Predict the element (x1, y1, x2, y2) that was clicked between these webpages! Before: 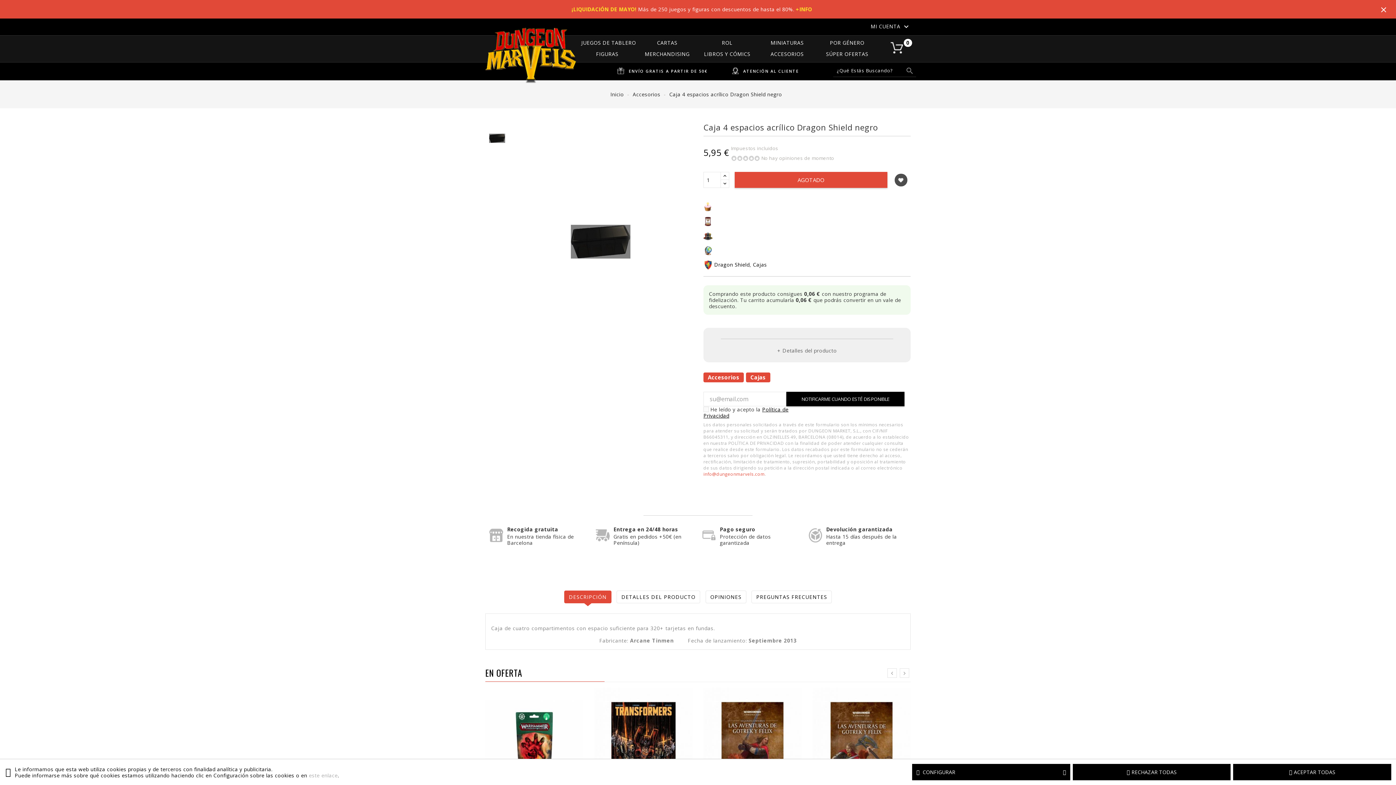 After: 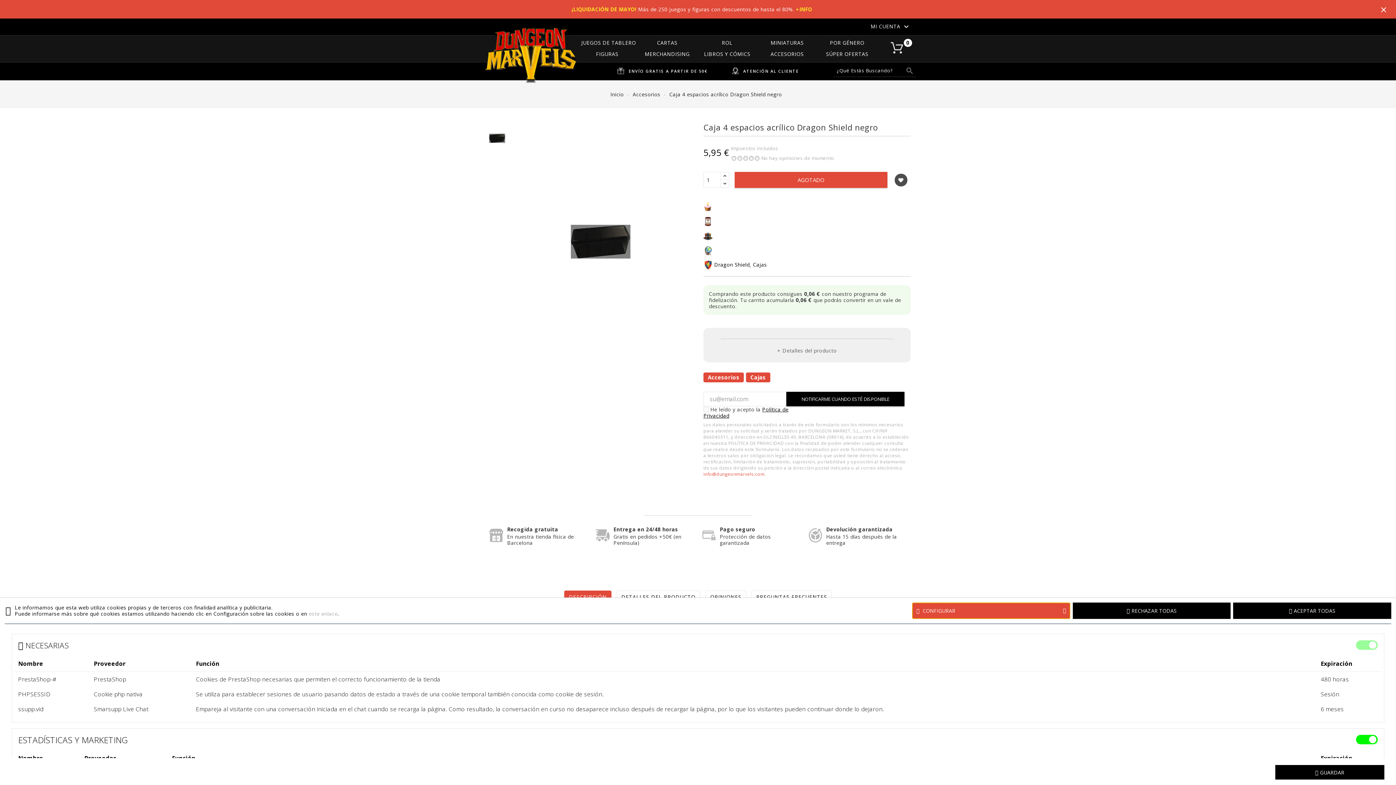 Action: label:  CONFIGURAR bbox: (912, 764, 1070, 780)